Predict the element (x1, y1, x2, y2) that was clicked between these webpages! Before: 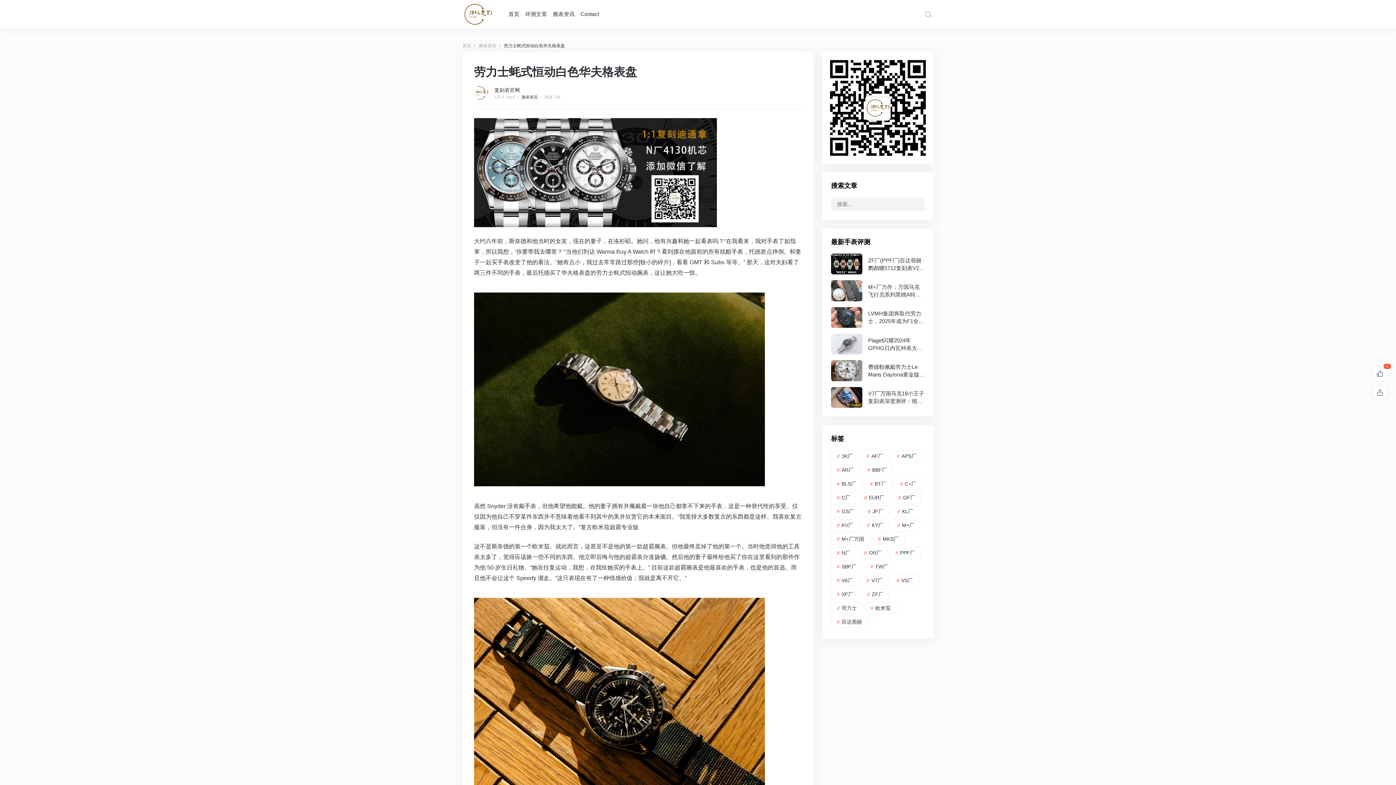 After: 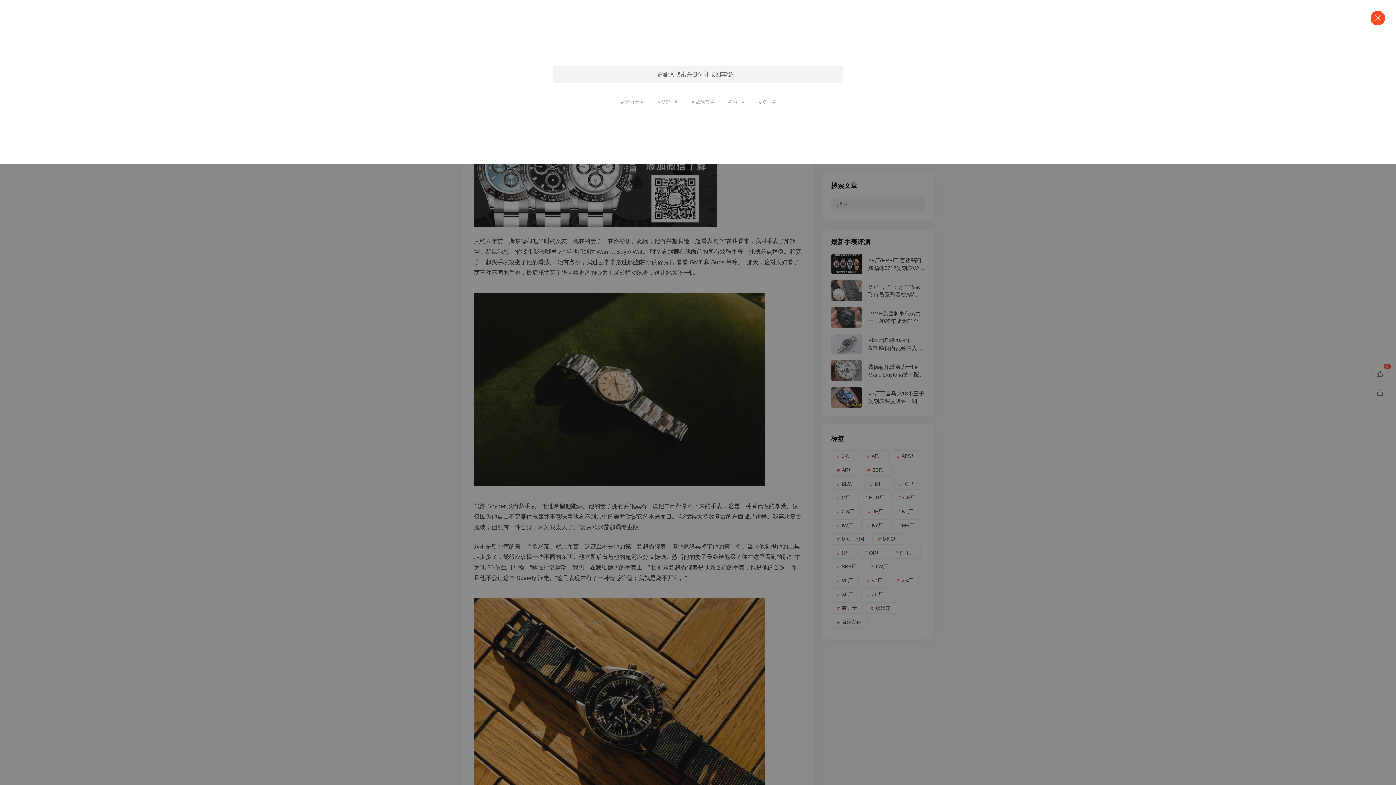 Action: bbox: (922, 8, 933, 19)